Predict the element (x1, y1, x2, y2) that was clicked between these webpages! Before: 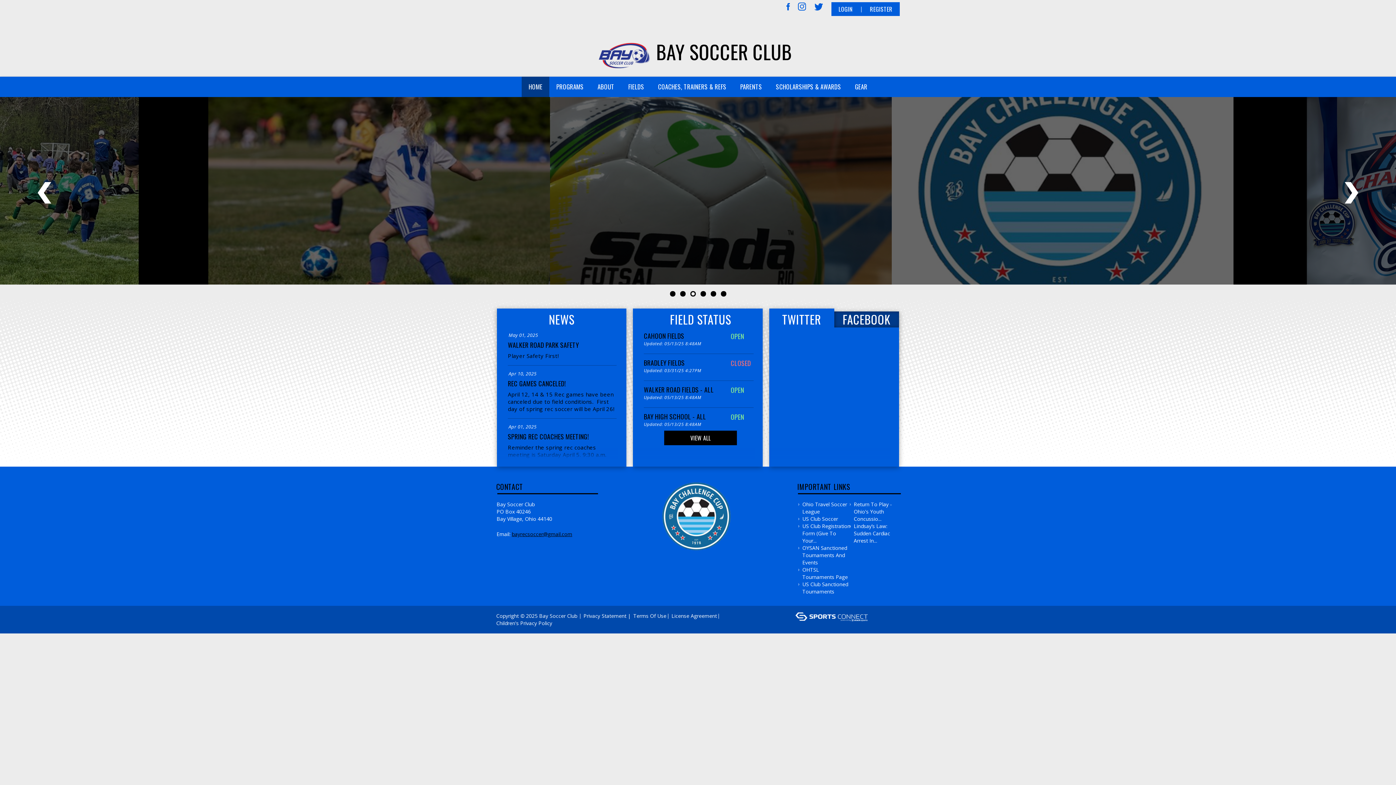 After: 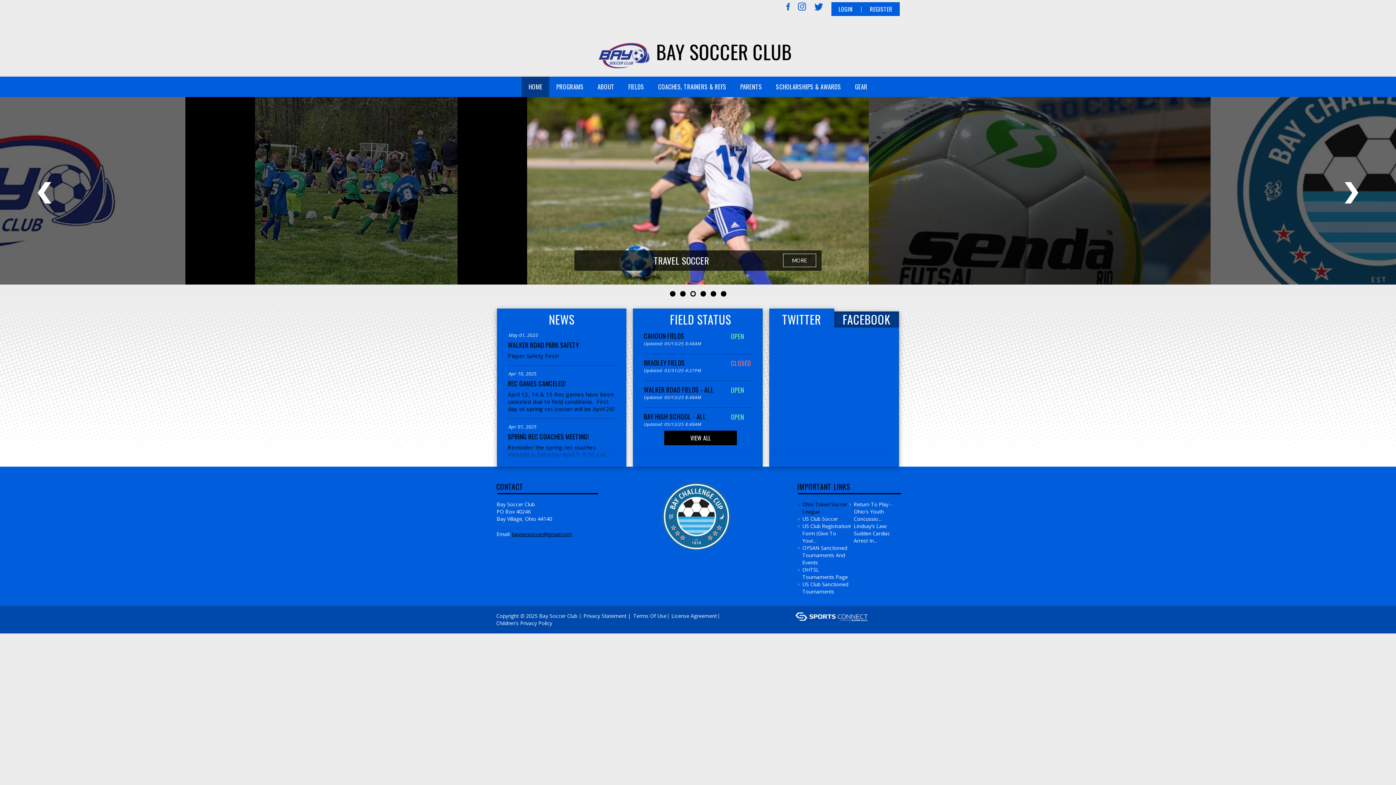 Action: bbox: (802, 501, 851, 515) label: Ohio Travel Soccer League